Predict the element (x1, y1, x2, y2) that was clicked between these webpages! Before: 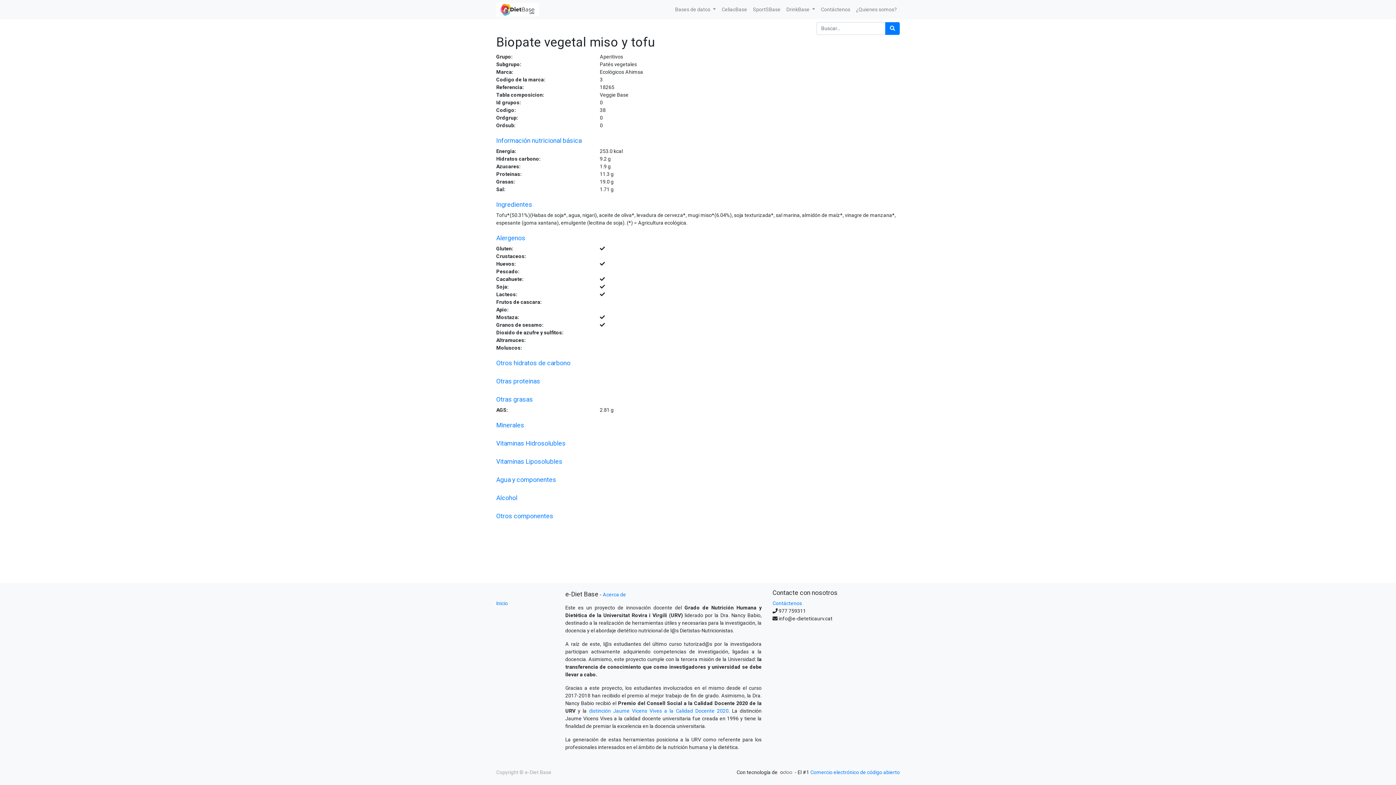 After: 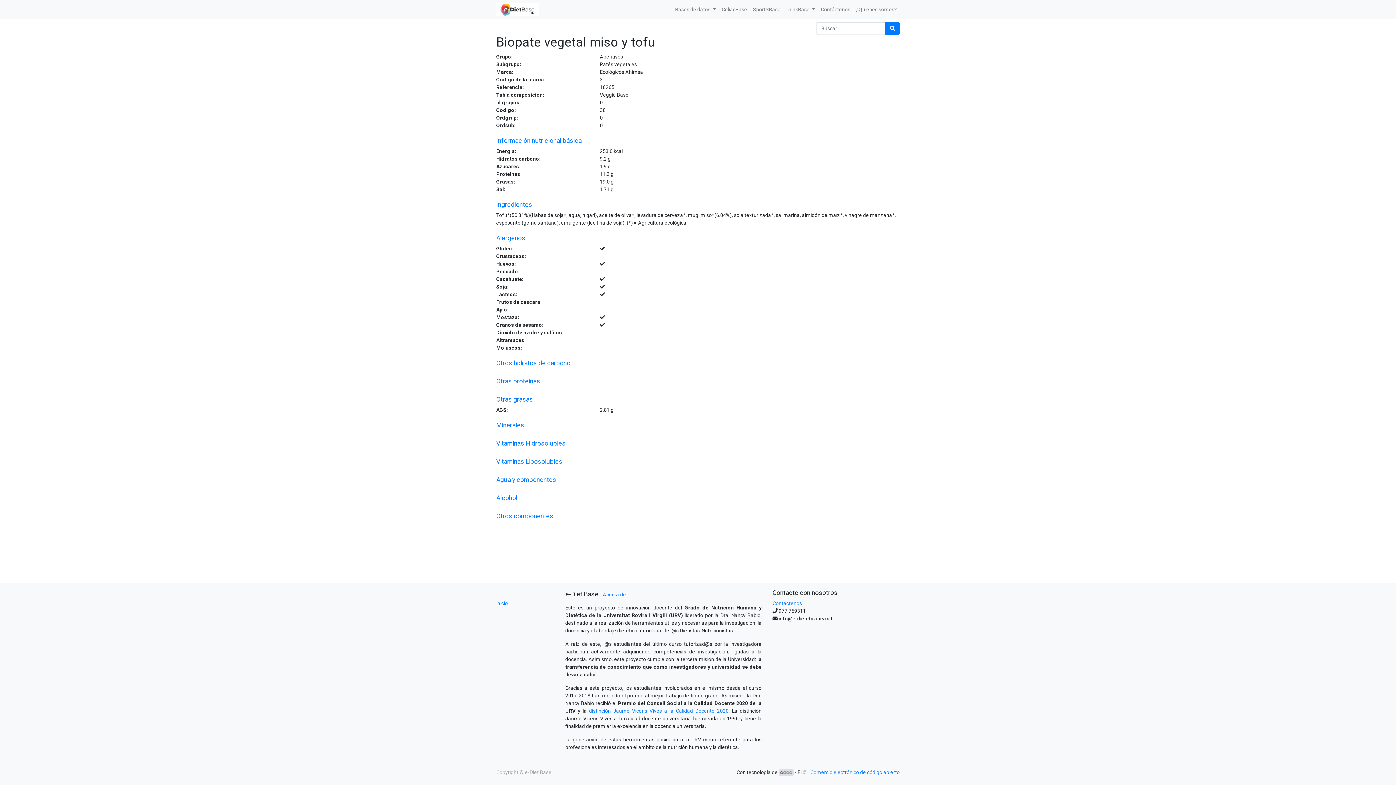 Action: bbox: (778, 769, 793, 776)